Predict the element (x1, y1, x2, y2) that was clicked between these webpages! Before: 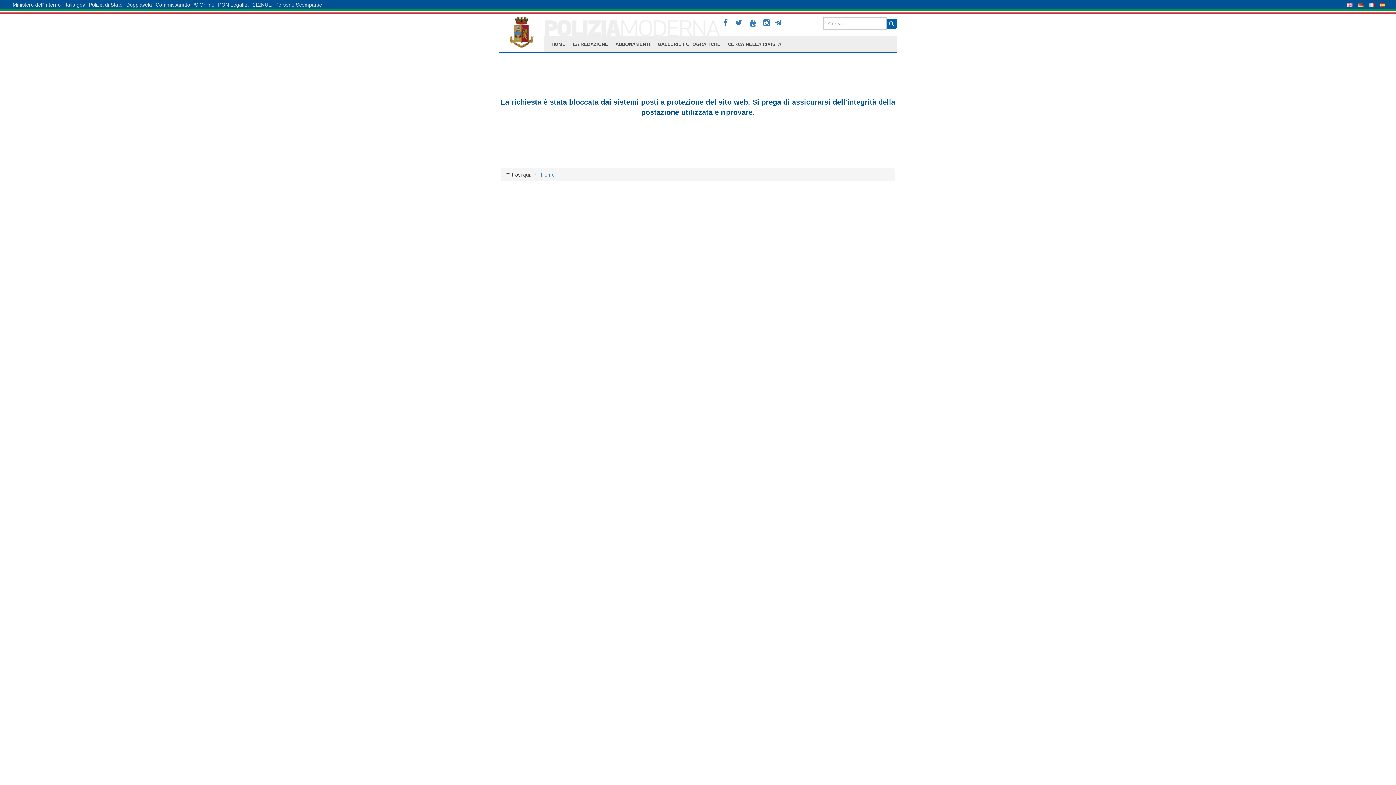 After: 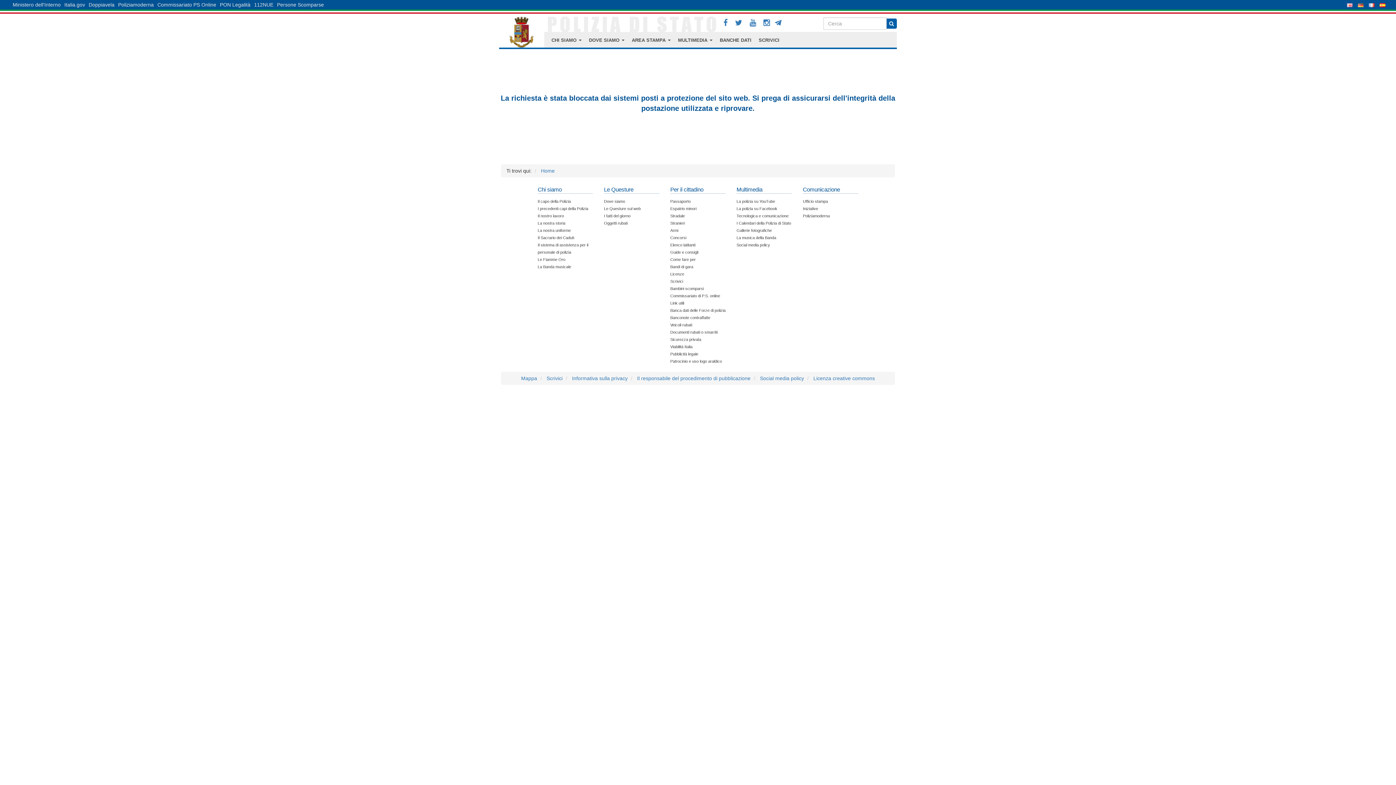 Action: bbox: (1358, 0, 1364, 9)